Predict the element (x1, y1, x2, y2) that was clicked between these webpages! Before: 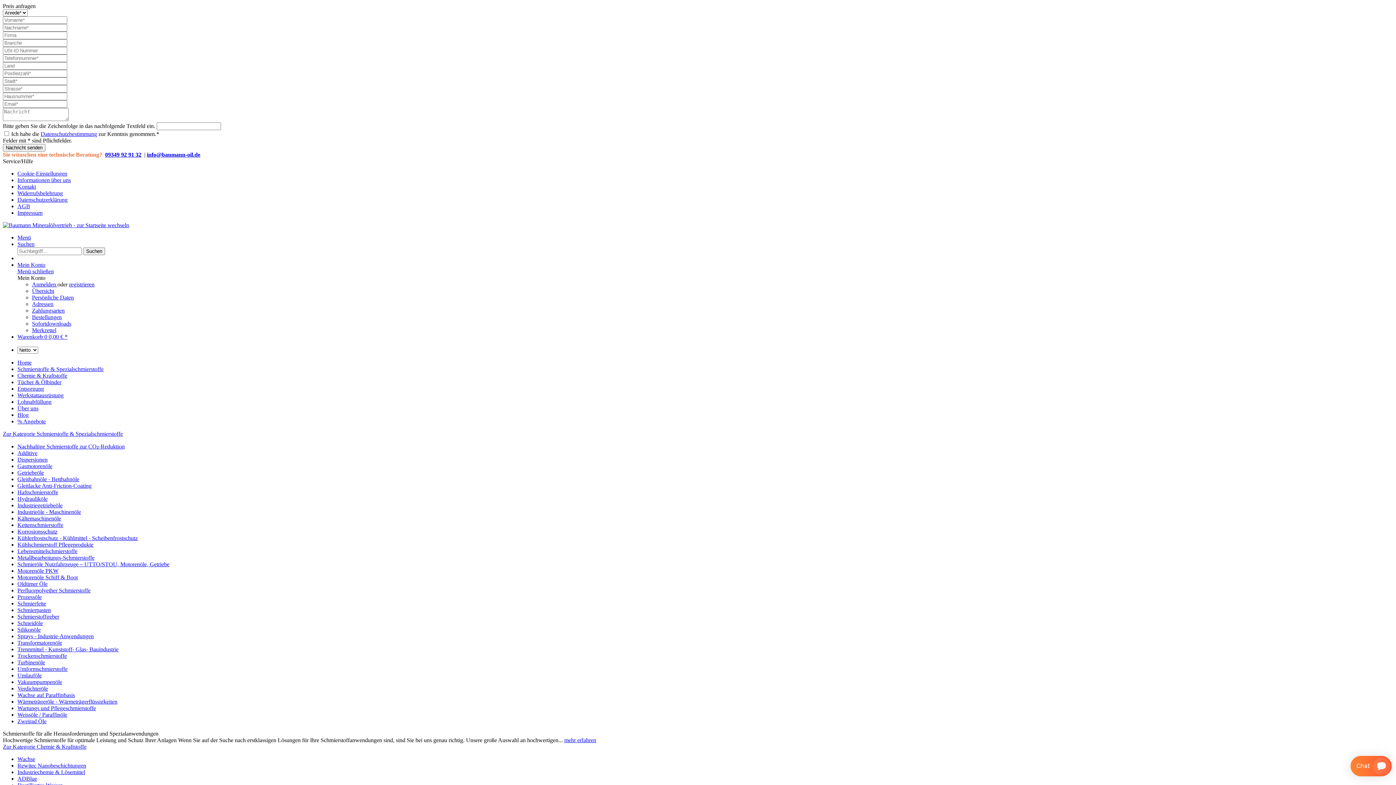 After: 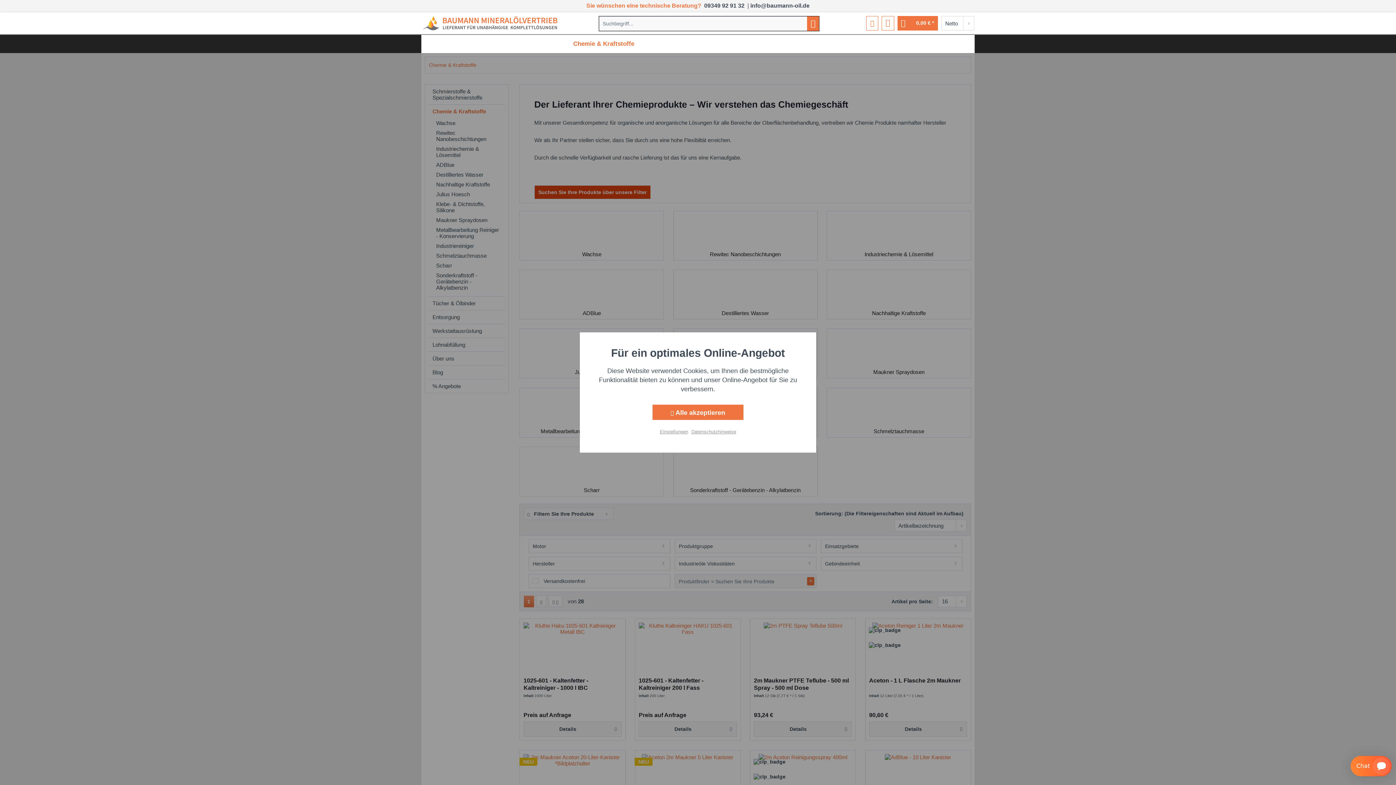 Action: bbox: (17, 372, 67, 378) label: Chemie & Kraftstoffe